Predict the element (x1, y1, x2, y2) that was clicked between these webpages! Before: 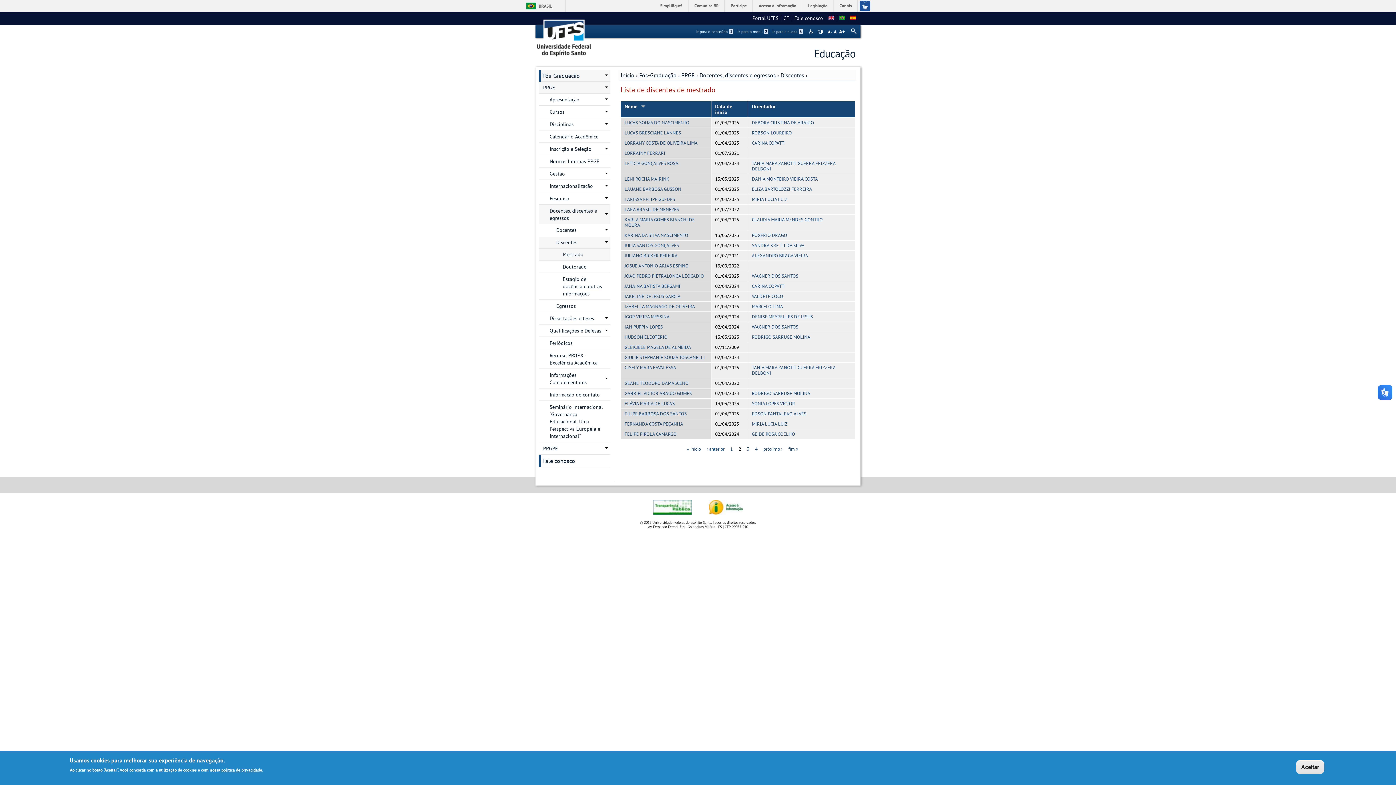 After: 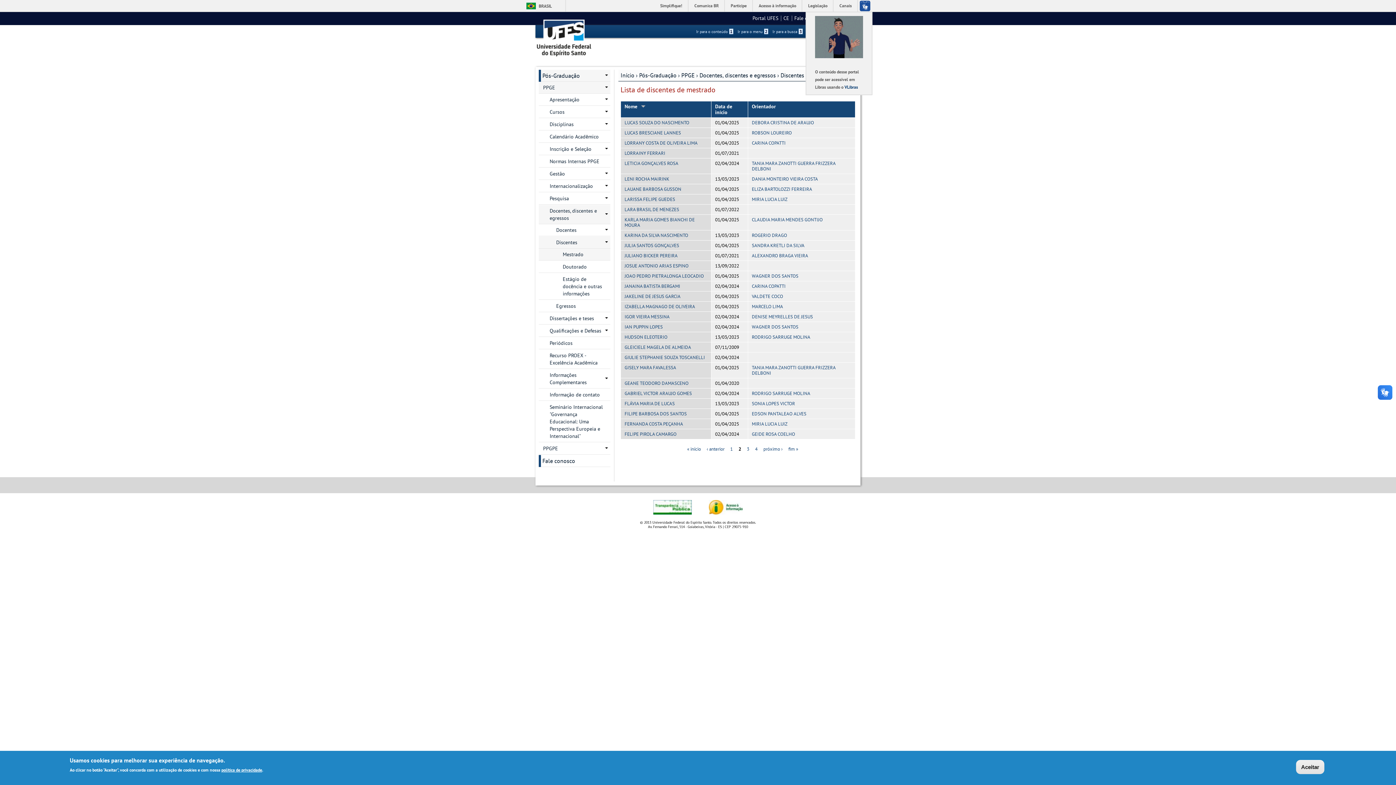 Action: bbox: (857, 0, 872, 11)